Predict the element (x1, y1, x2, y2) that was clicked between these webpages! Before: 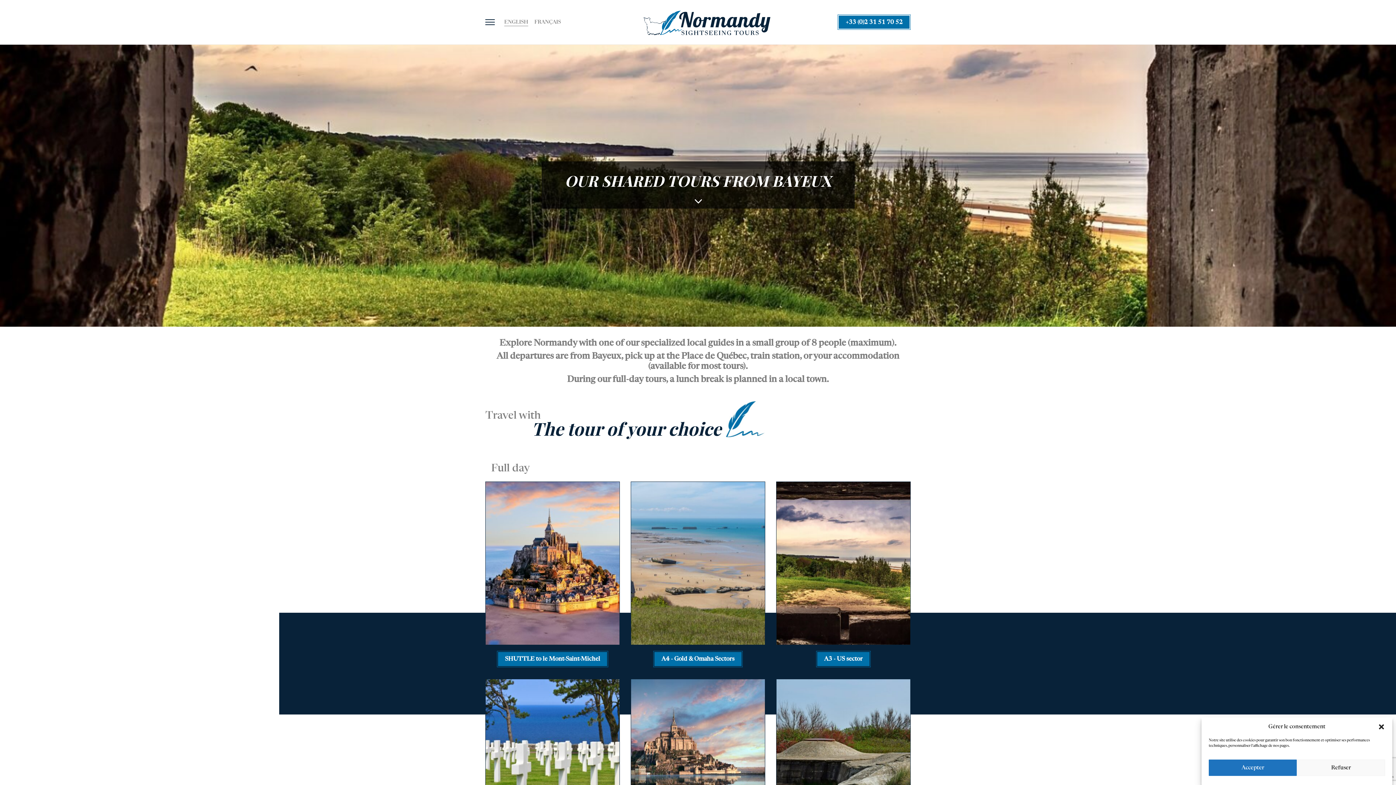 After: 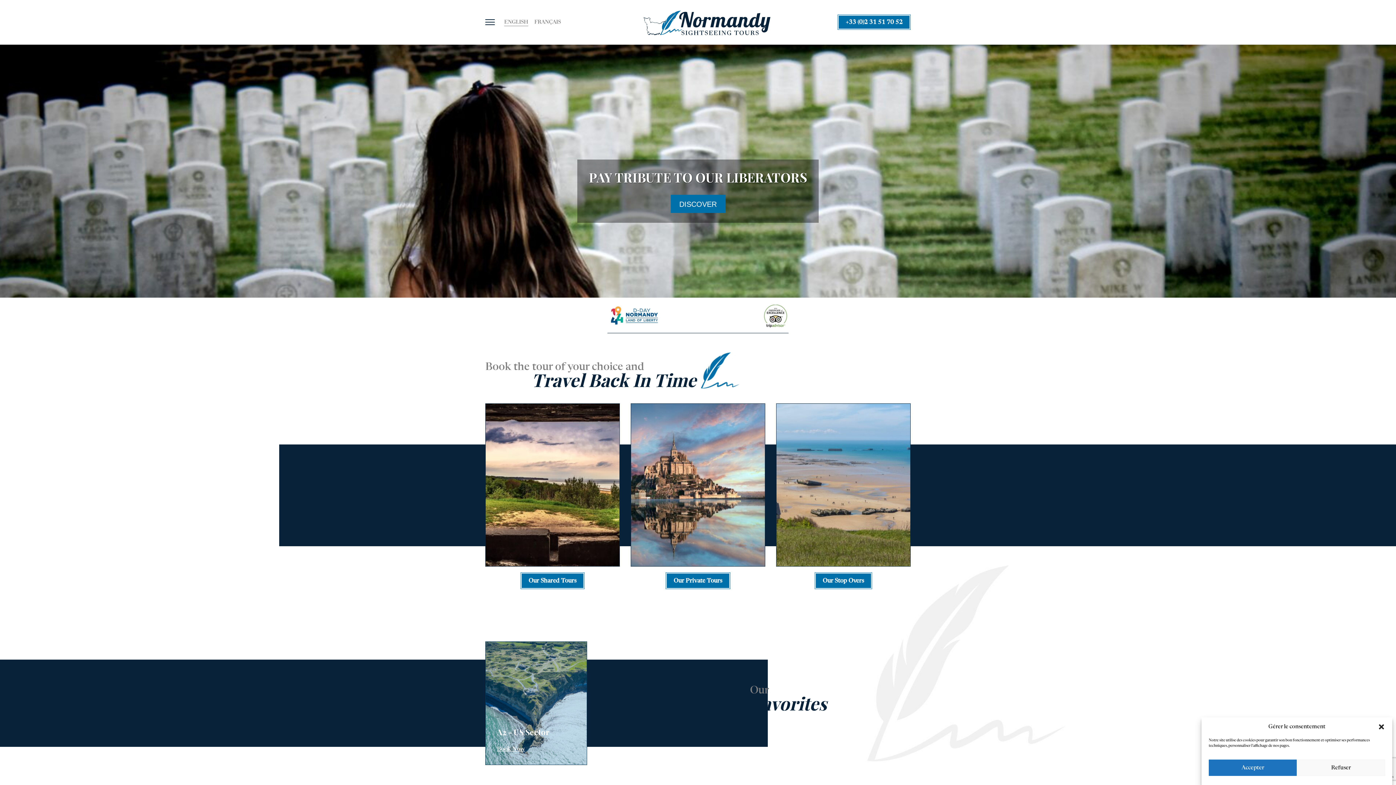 Action: bbox: (643, 20, 770, 25)